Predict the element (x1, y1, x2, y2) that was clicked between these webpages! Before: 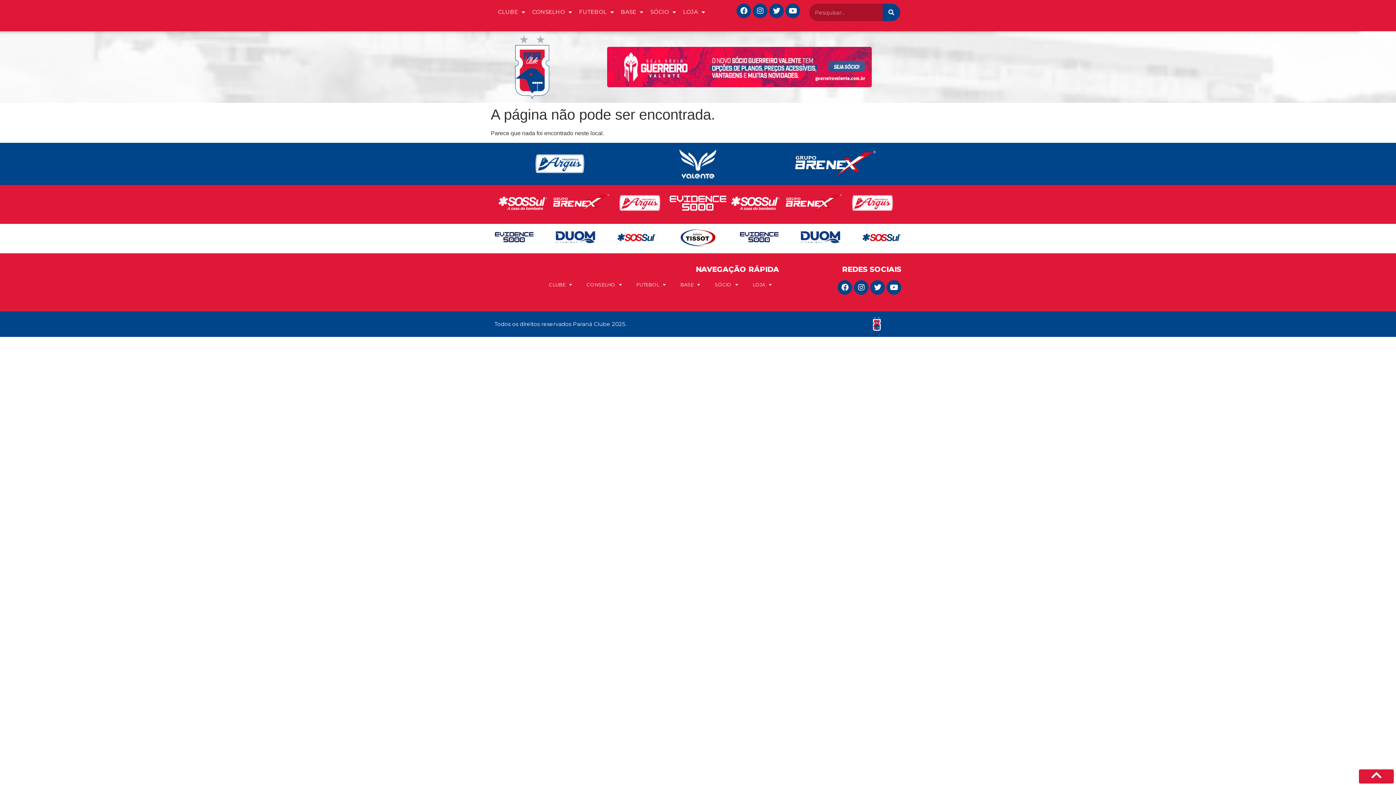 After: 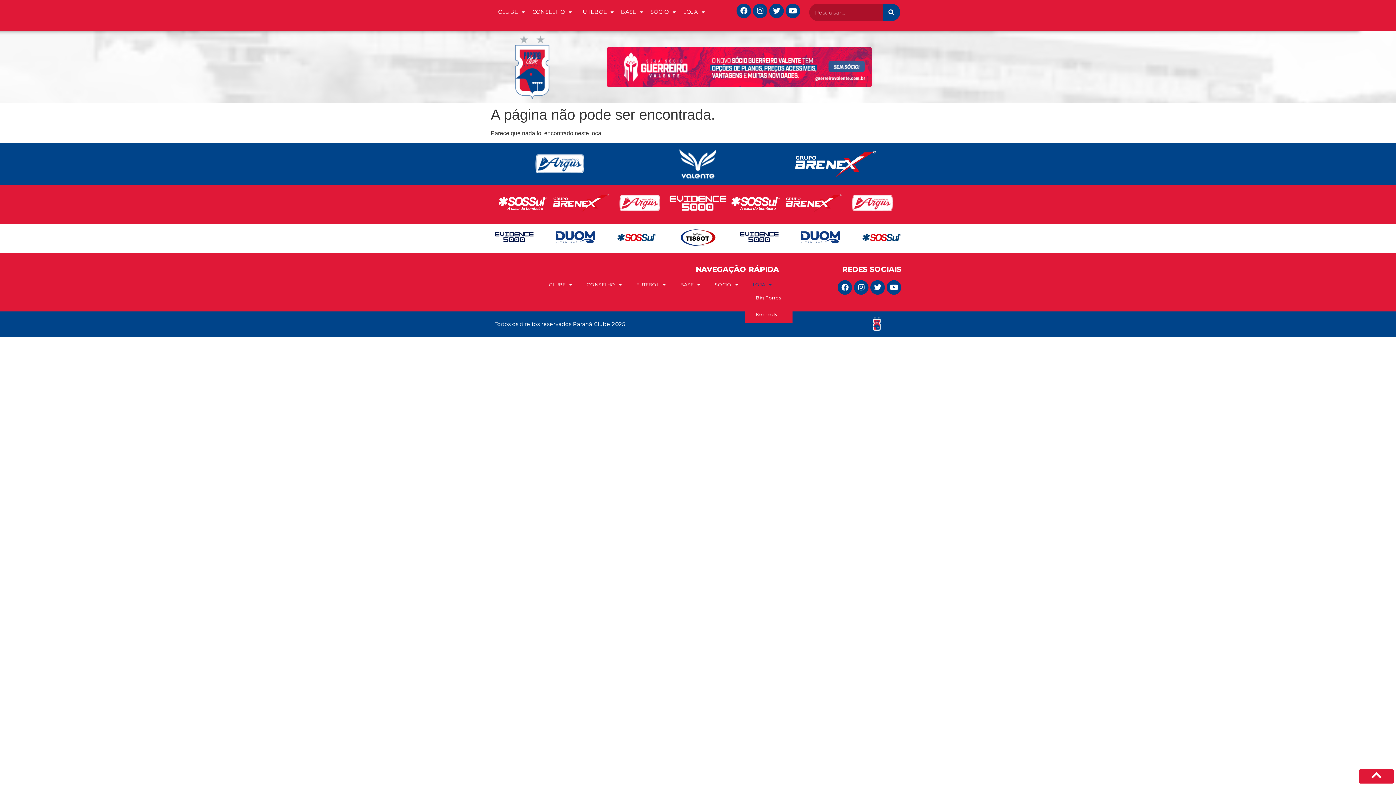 Action: label: LOJA bbox: (745, 280, 779, 289)